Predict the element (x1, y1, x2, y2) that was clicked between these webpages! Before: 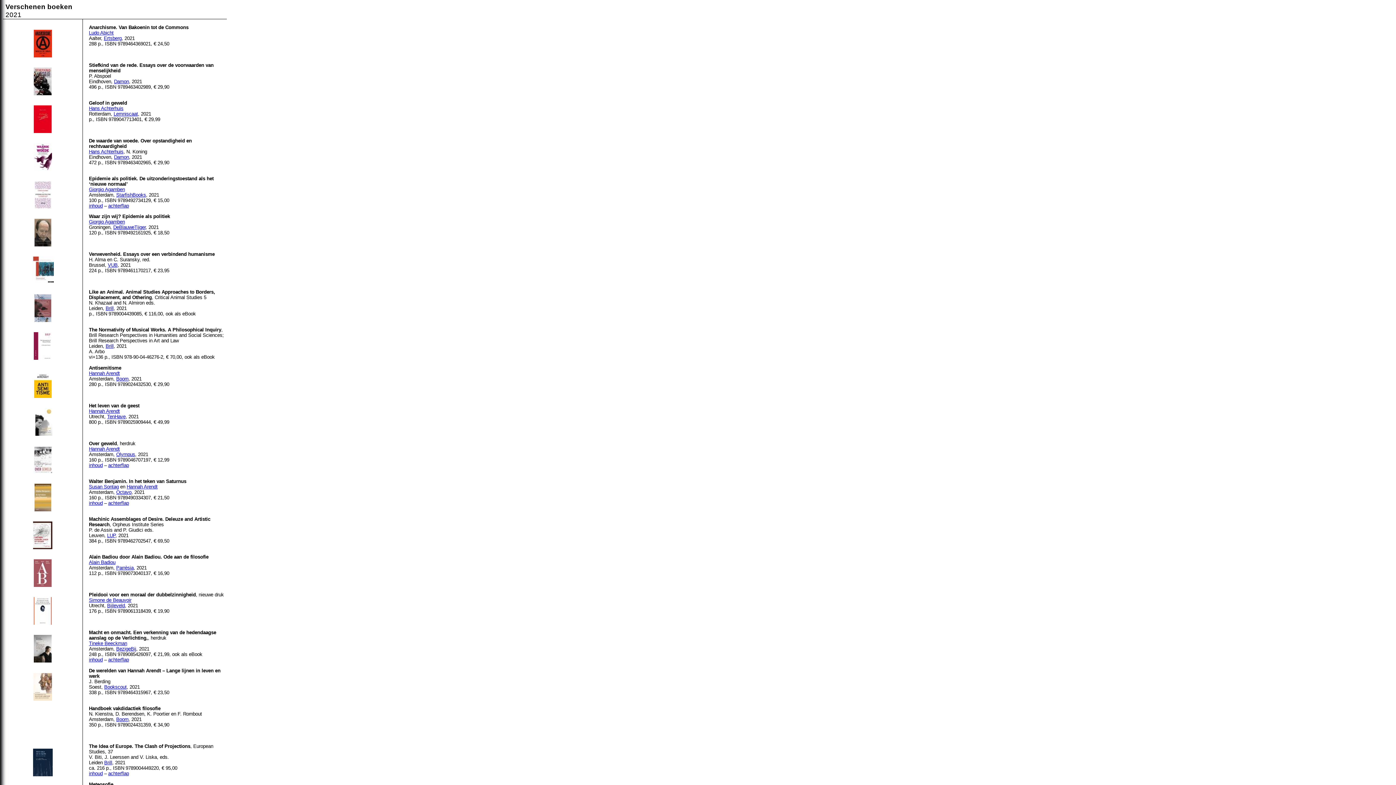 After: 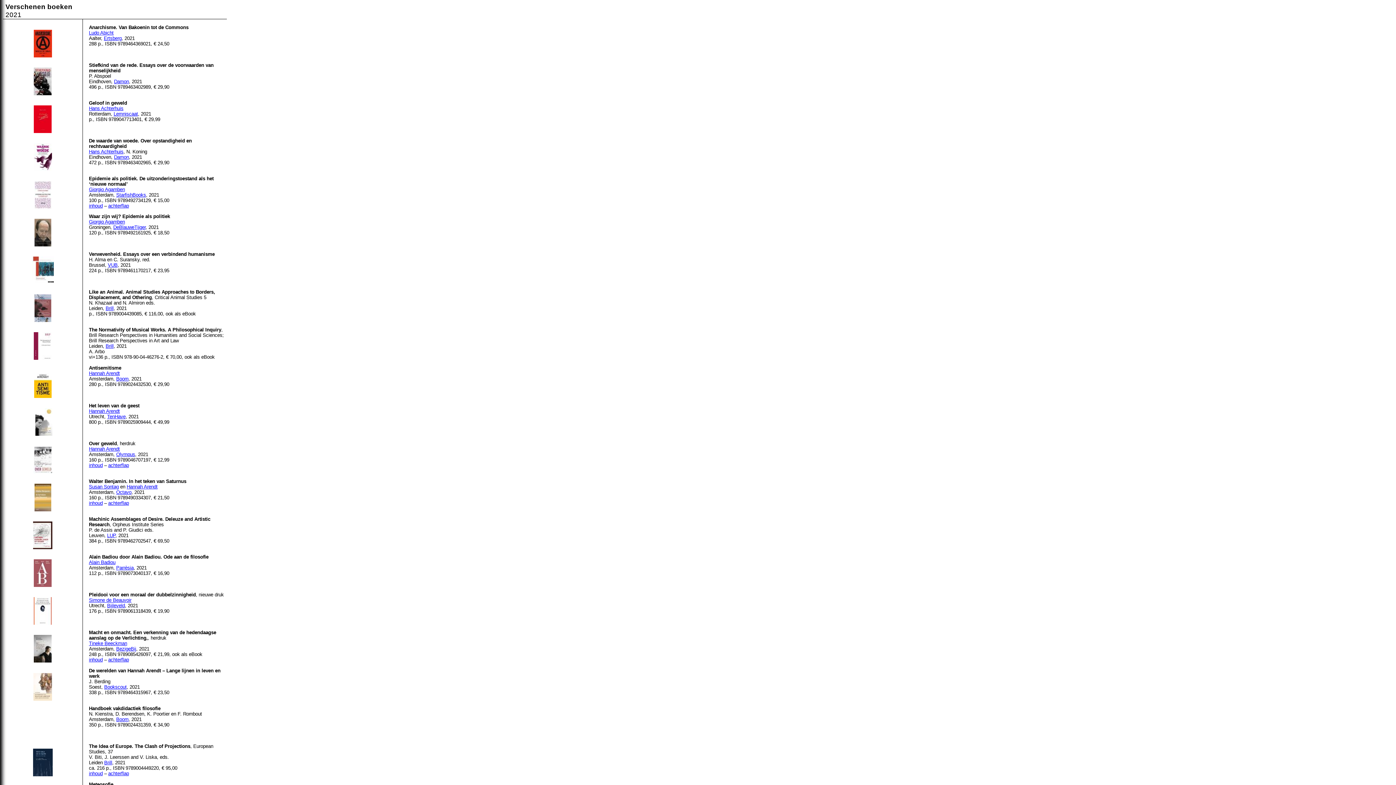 Action: bbox: (105, 305, 113, 311) label: Brill